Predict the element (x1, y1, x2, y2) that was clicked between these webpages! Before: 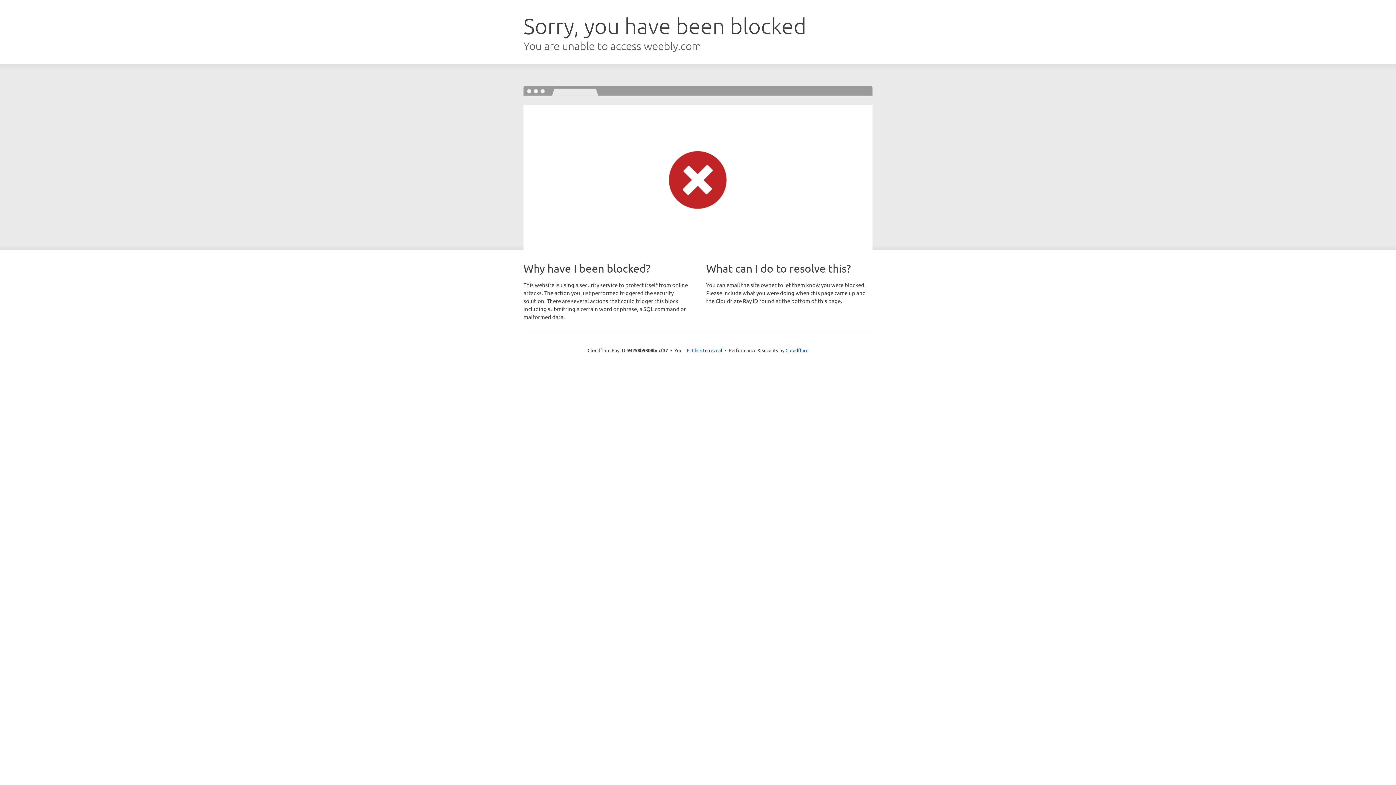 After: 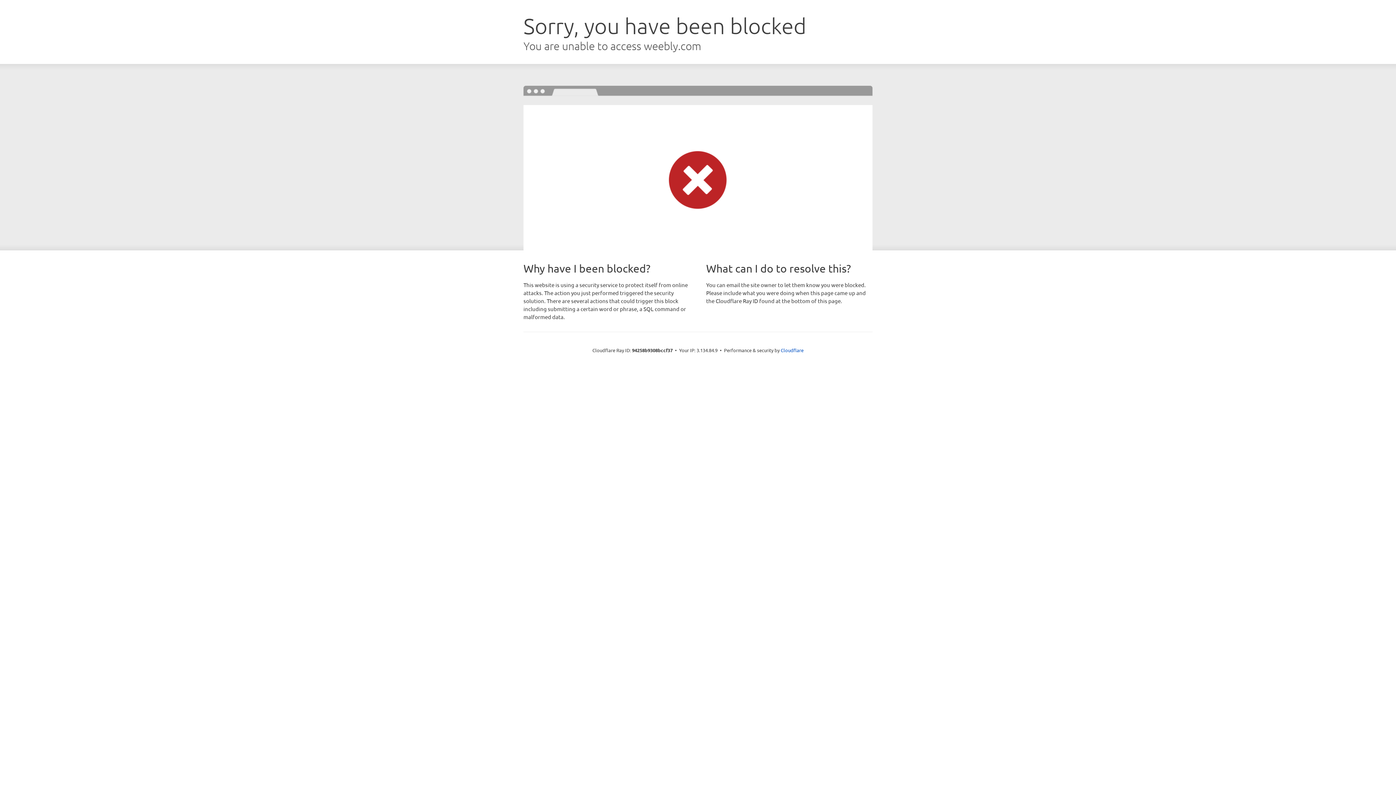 Action: label: Click to reveal bbox: (692, 346, 722, 353)